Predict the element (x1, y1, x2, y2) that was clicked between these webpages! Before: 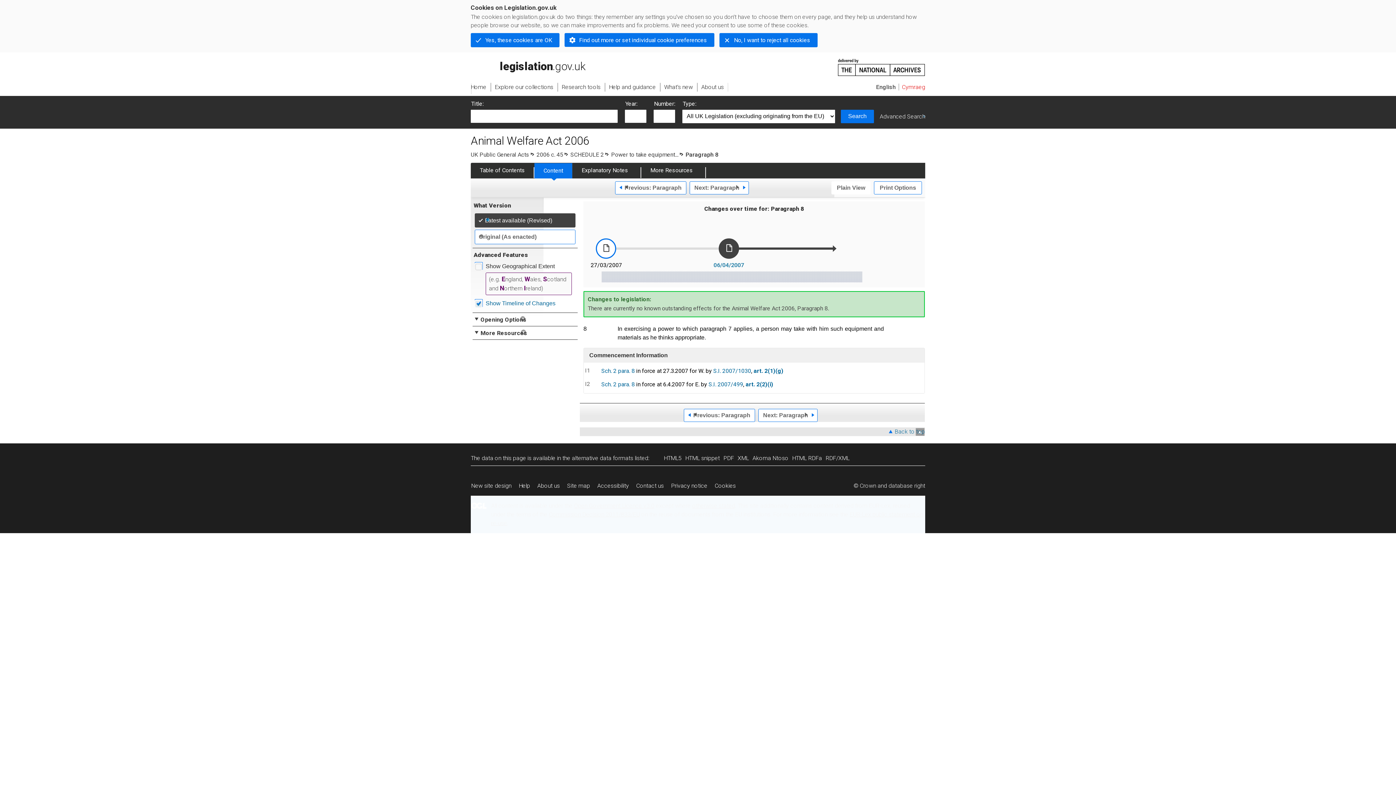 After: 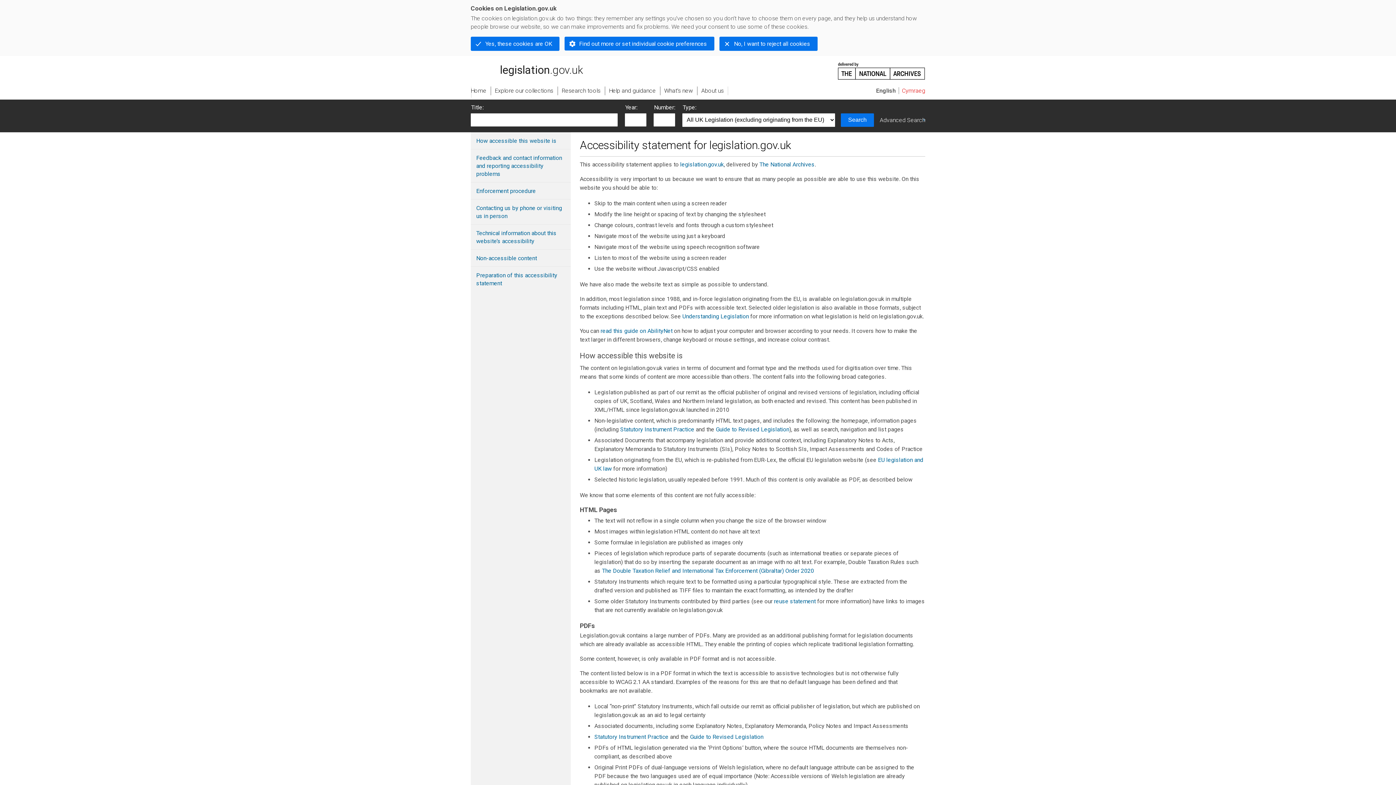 Action: label: Accessibility bbox: (593, 478, 632, 493)